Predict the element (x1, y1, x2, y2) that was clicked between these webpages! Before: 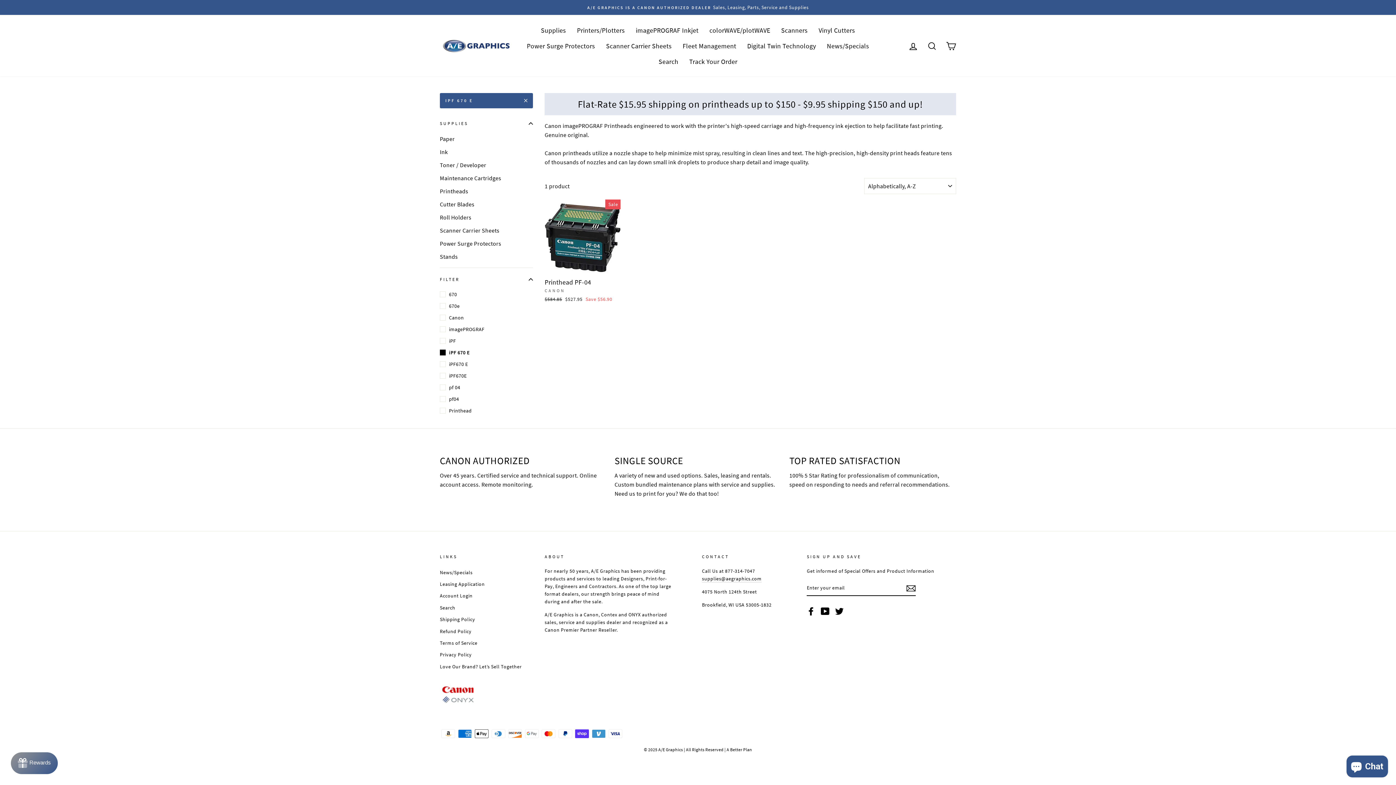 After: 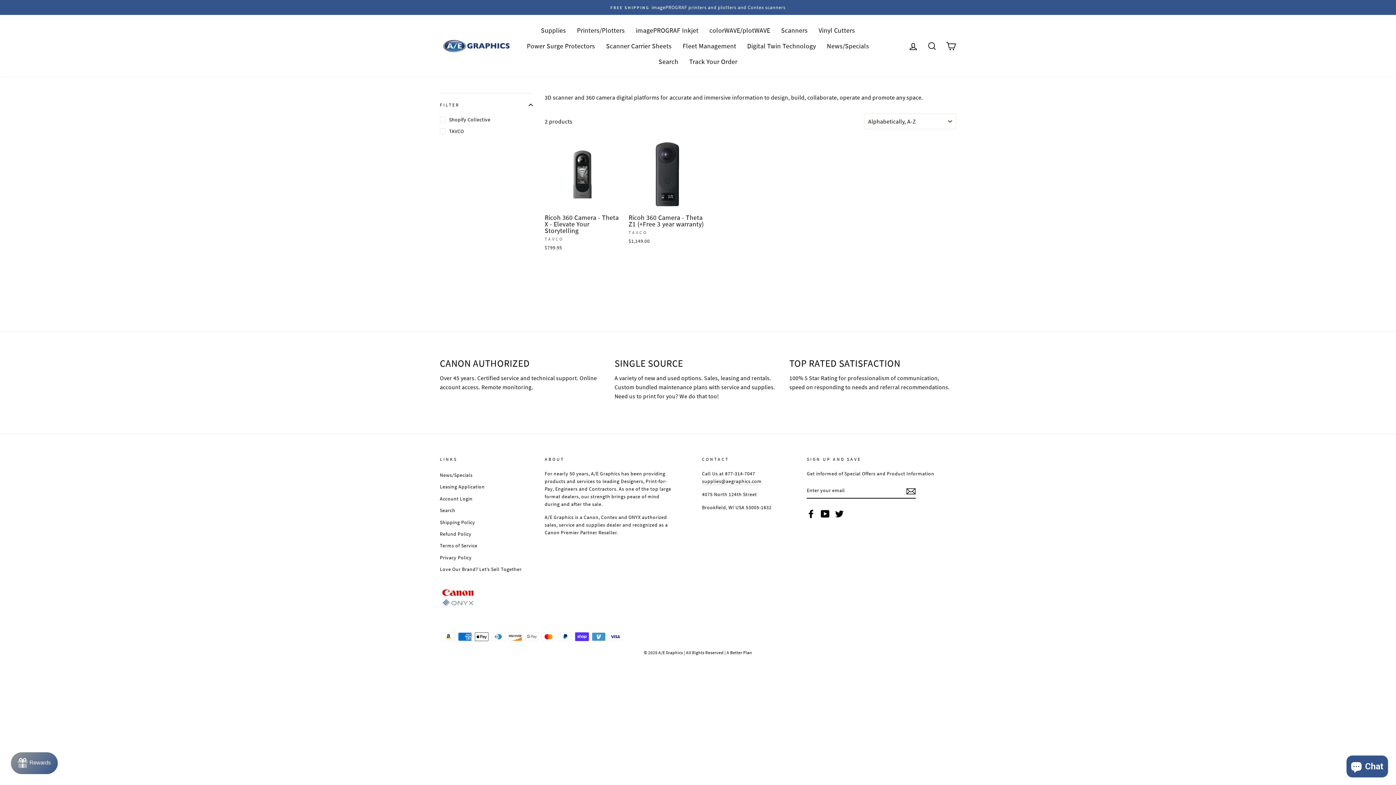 Action: bbox: (741, 38, 821, 53) label: Digital Twin Technology